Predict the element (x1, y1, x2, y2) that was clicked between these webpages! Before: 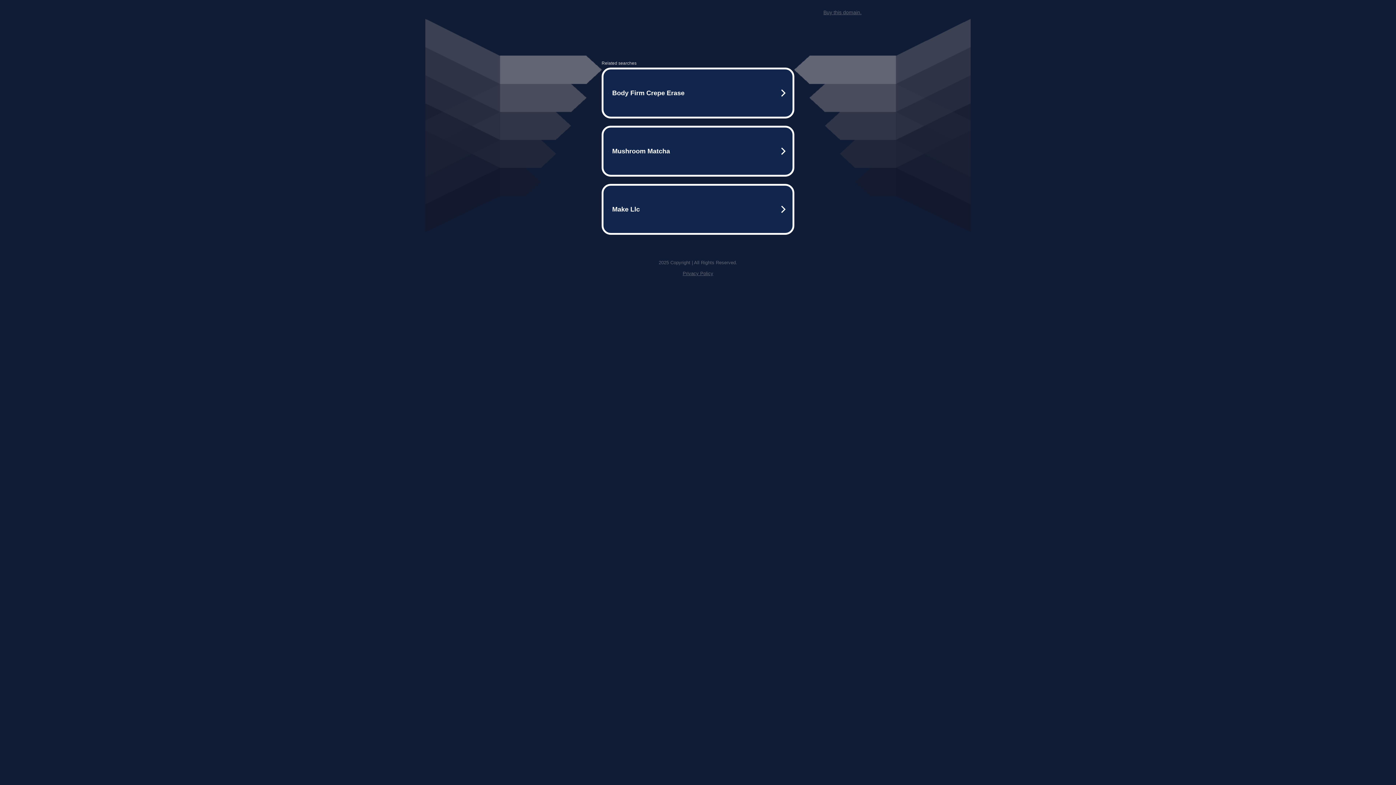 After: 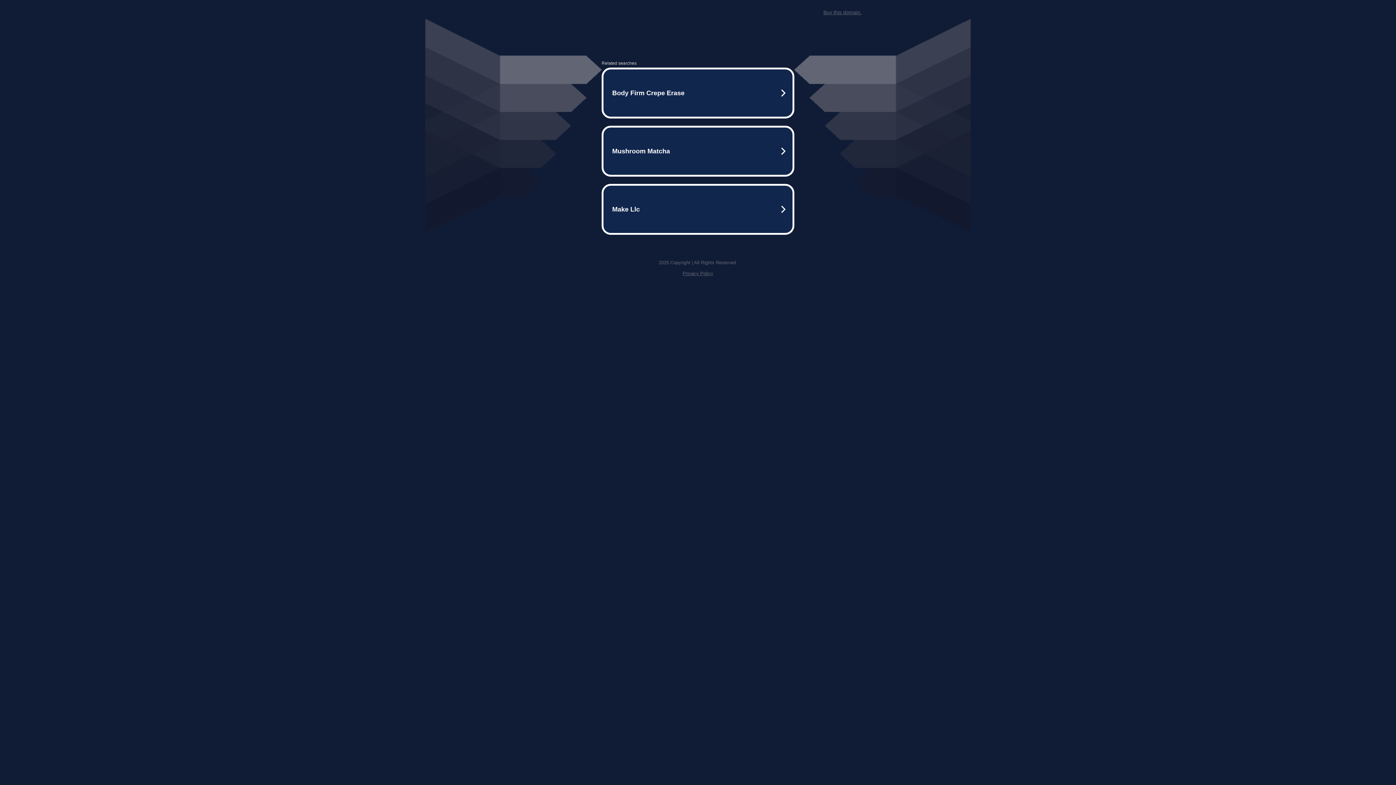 Action: bbox: (682, 270, 713, 276) label: Privacy Policy